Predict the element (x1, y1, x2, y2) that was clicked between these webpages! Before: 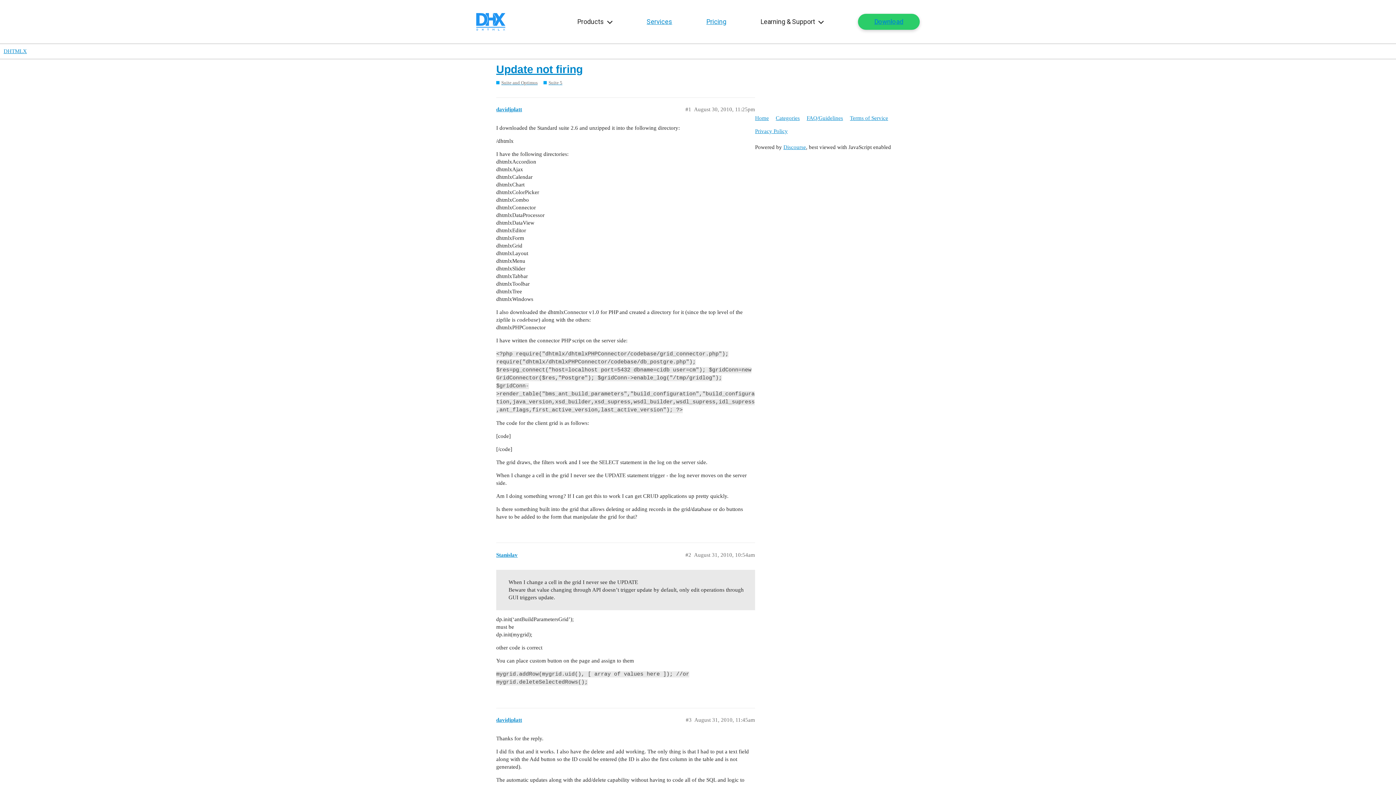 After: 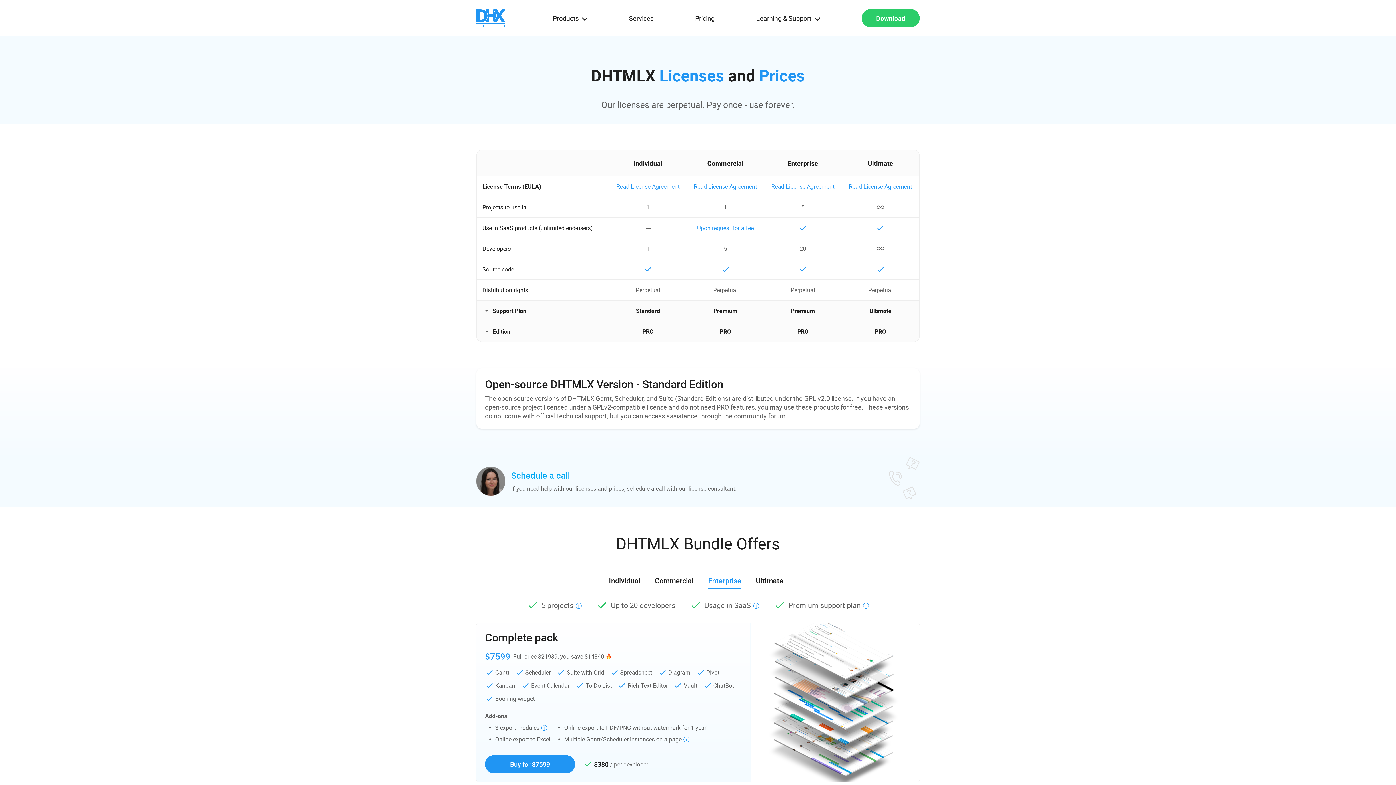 Action: label: Pricing bbox: (706, 17, 726, 26)